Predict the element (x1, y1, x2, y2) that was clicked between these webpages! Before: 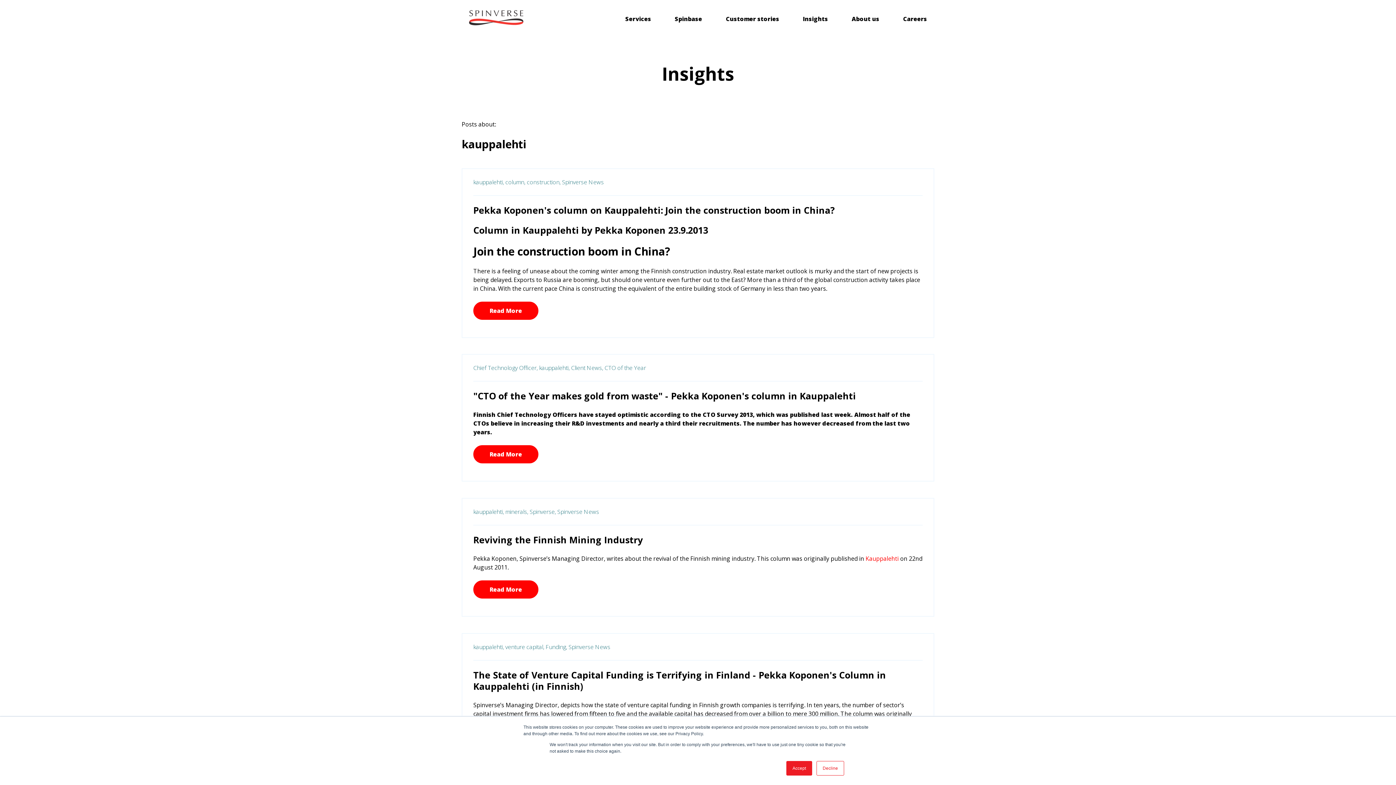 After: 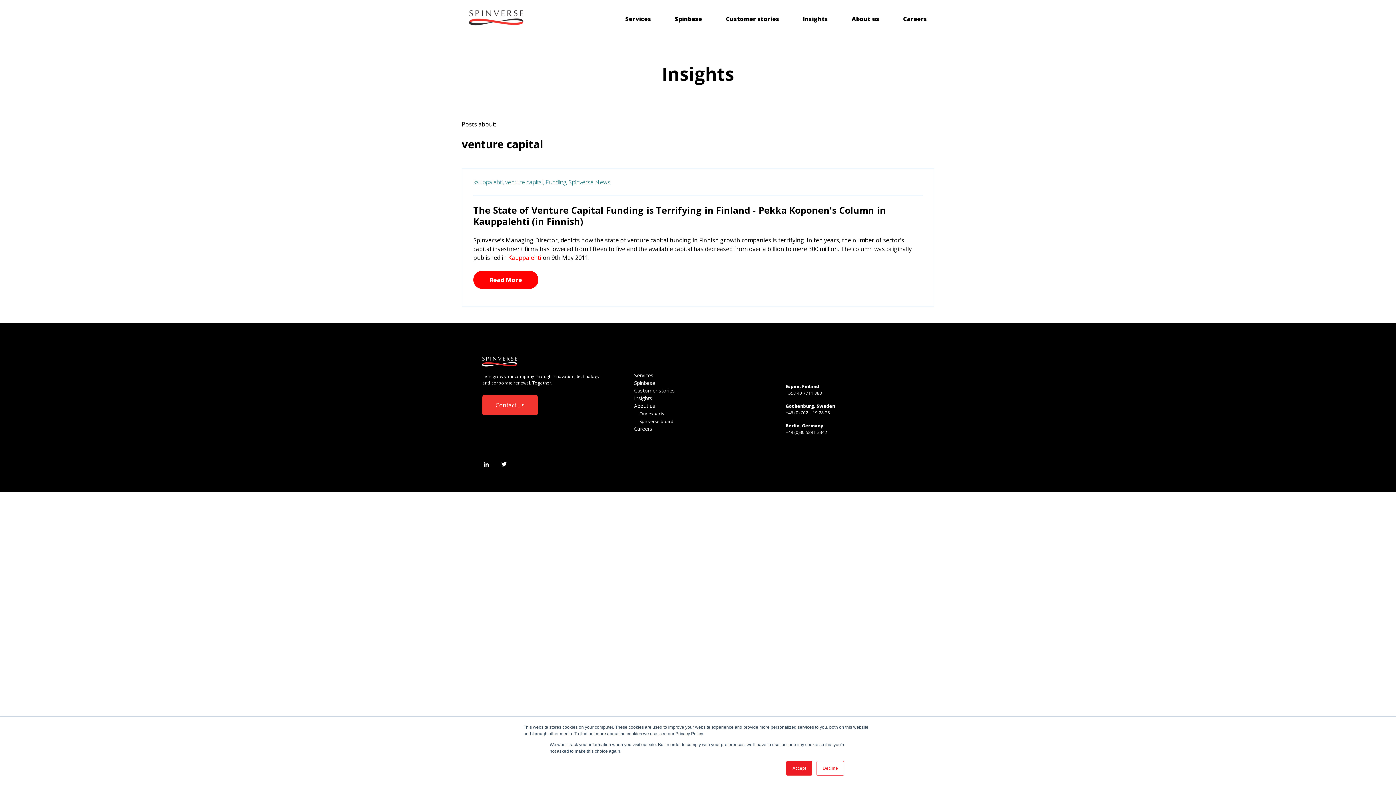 Action: bbox: (505, 643, 544, 651) label: venture capital,